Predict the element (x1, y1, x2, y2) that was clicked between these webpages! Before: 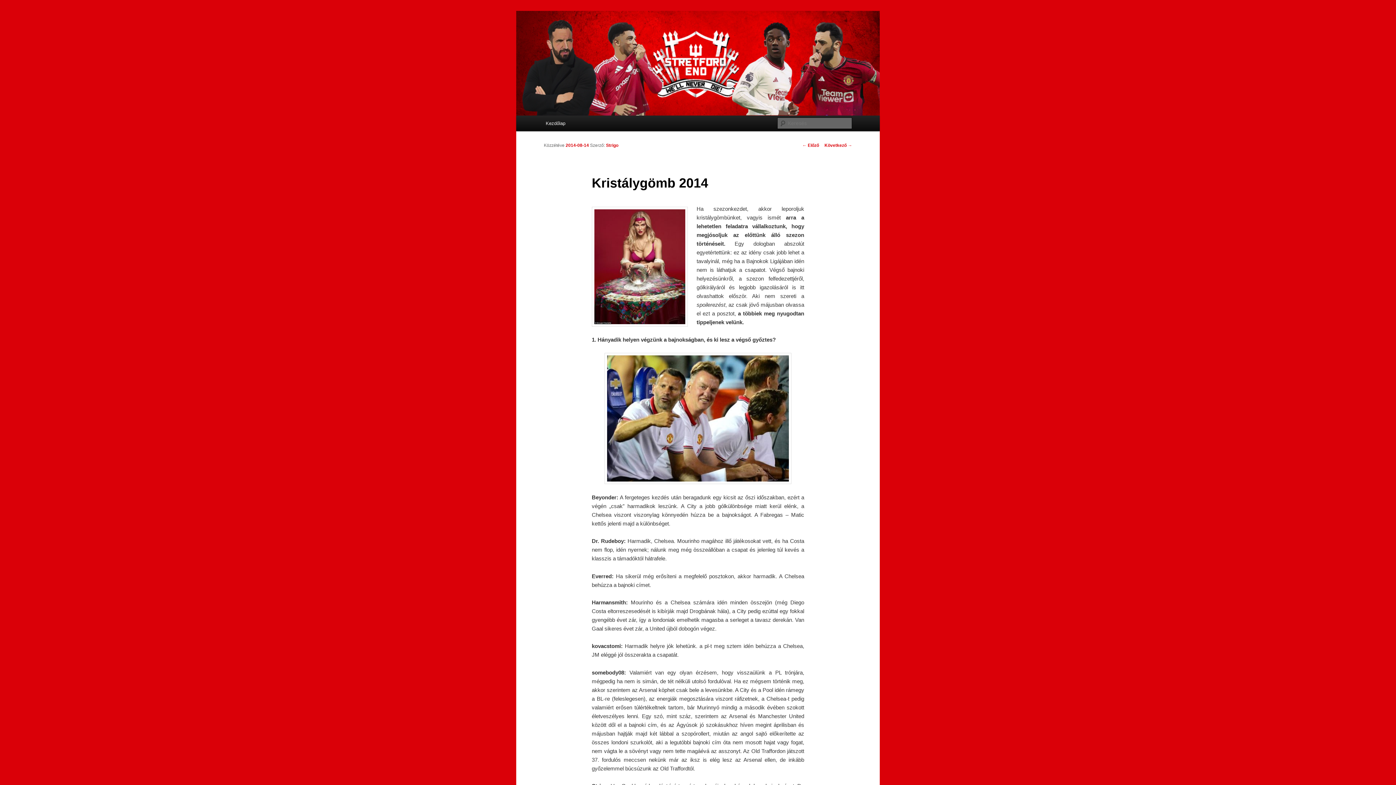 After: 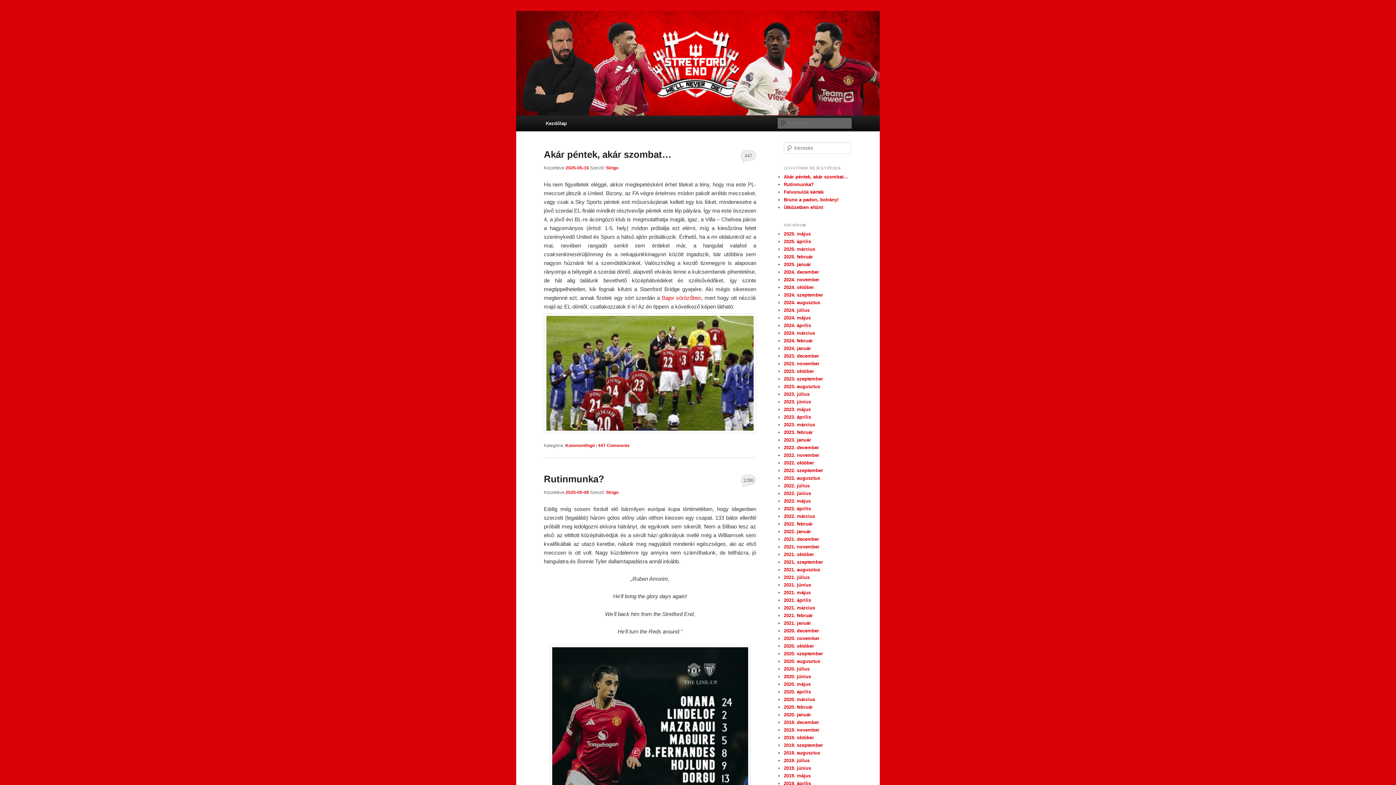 Action: label: Kezdőlap bbox: (540, 115, 571, 131)